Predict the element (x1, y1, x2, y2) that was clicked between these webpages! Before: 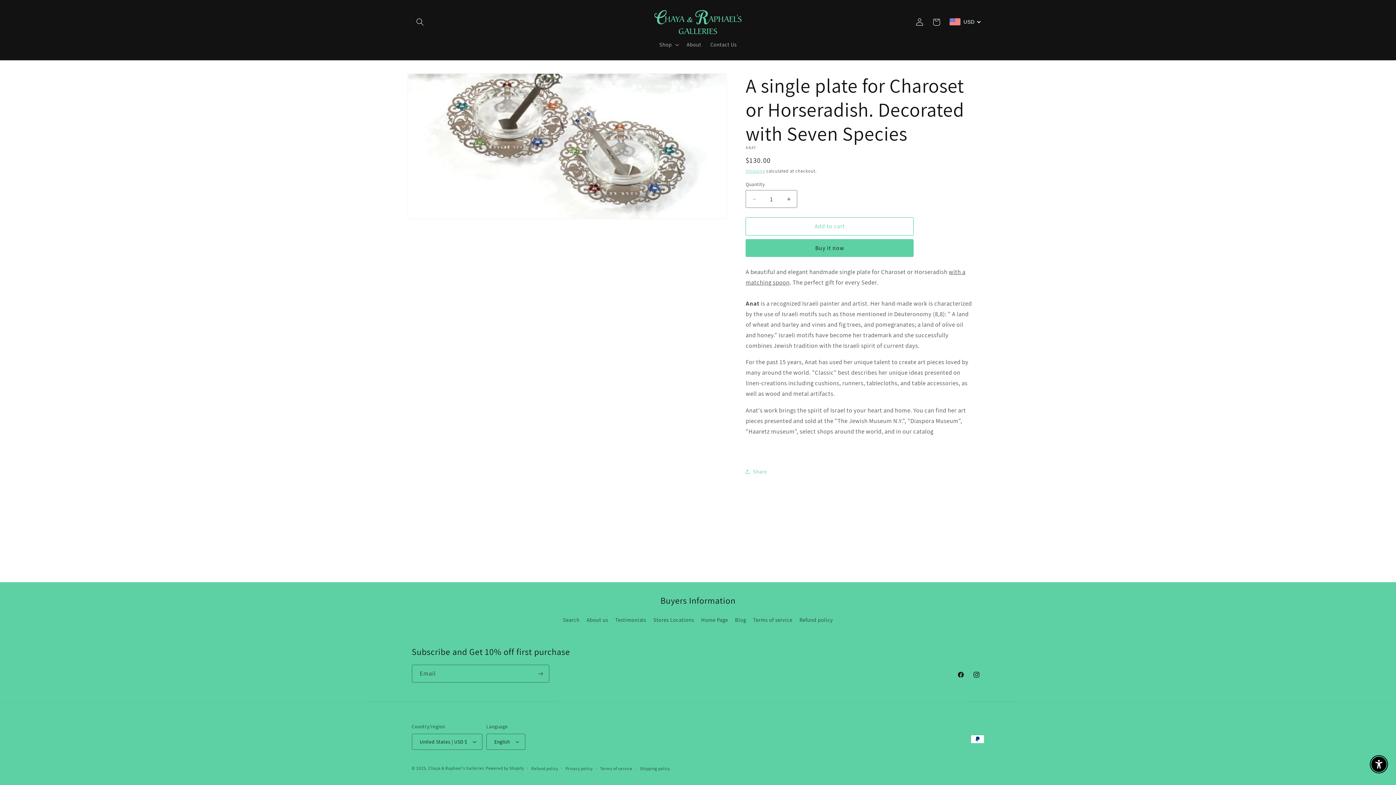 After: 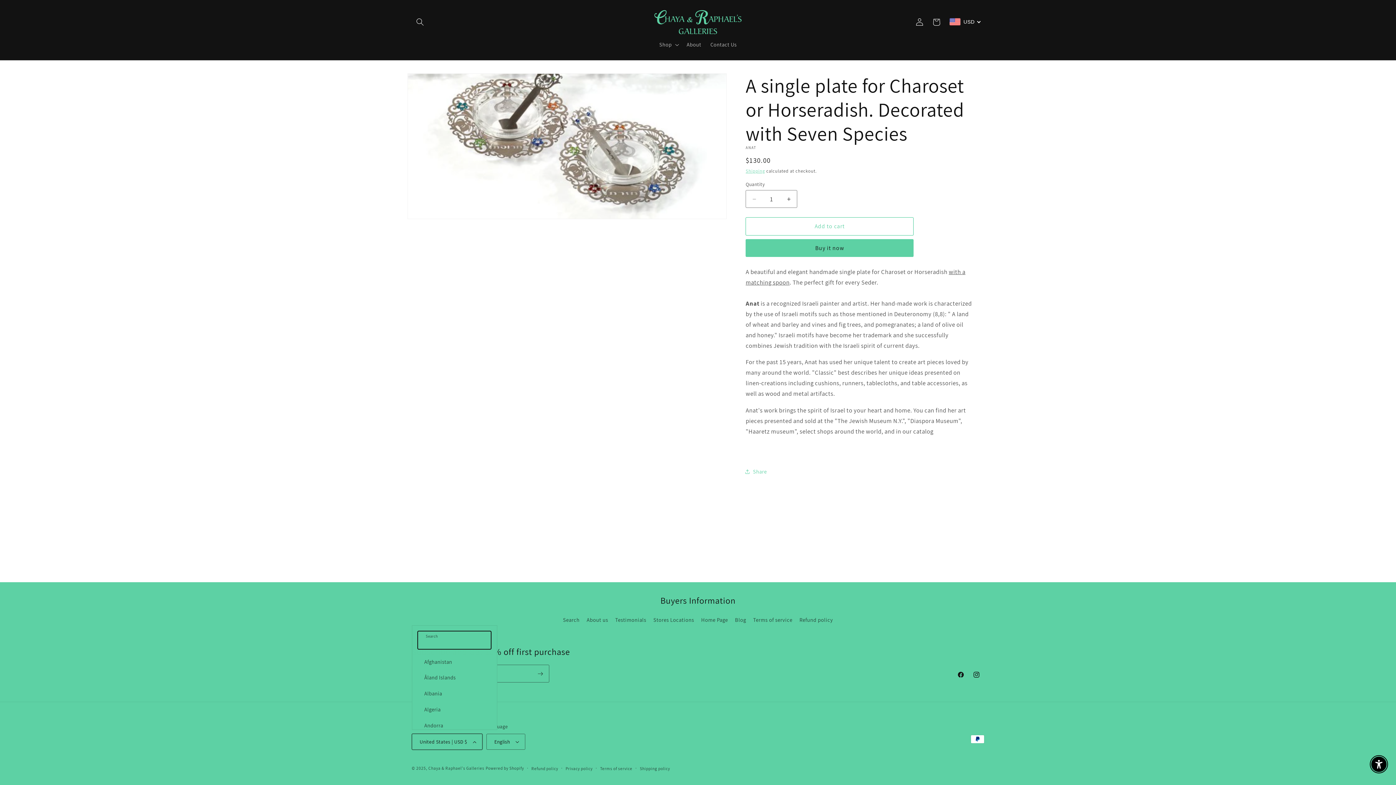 Action: bbox: (411, 734, 482, 750) label: United States | USD $